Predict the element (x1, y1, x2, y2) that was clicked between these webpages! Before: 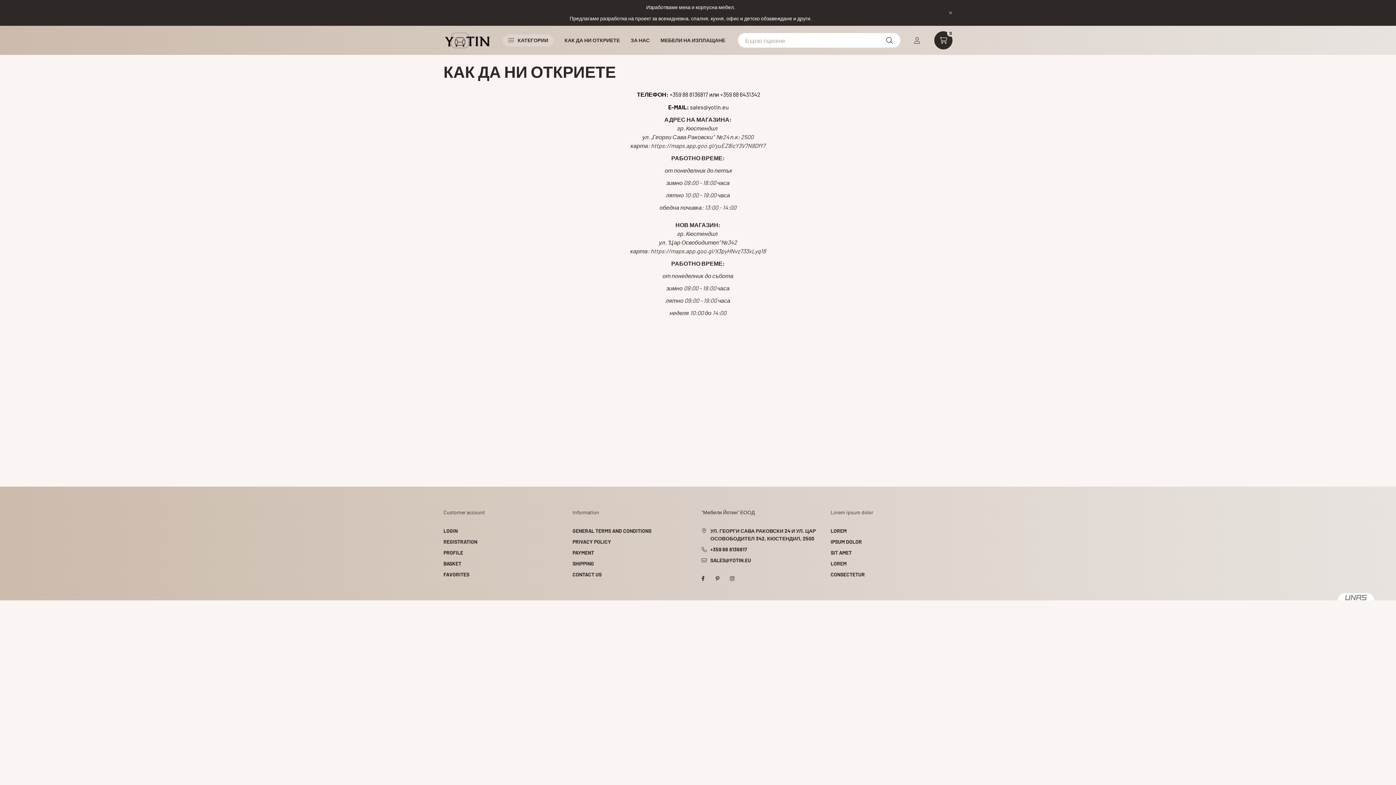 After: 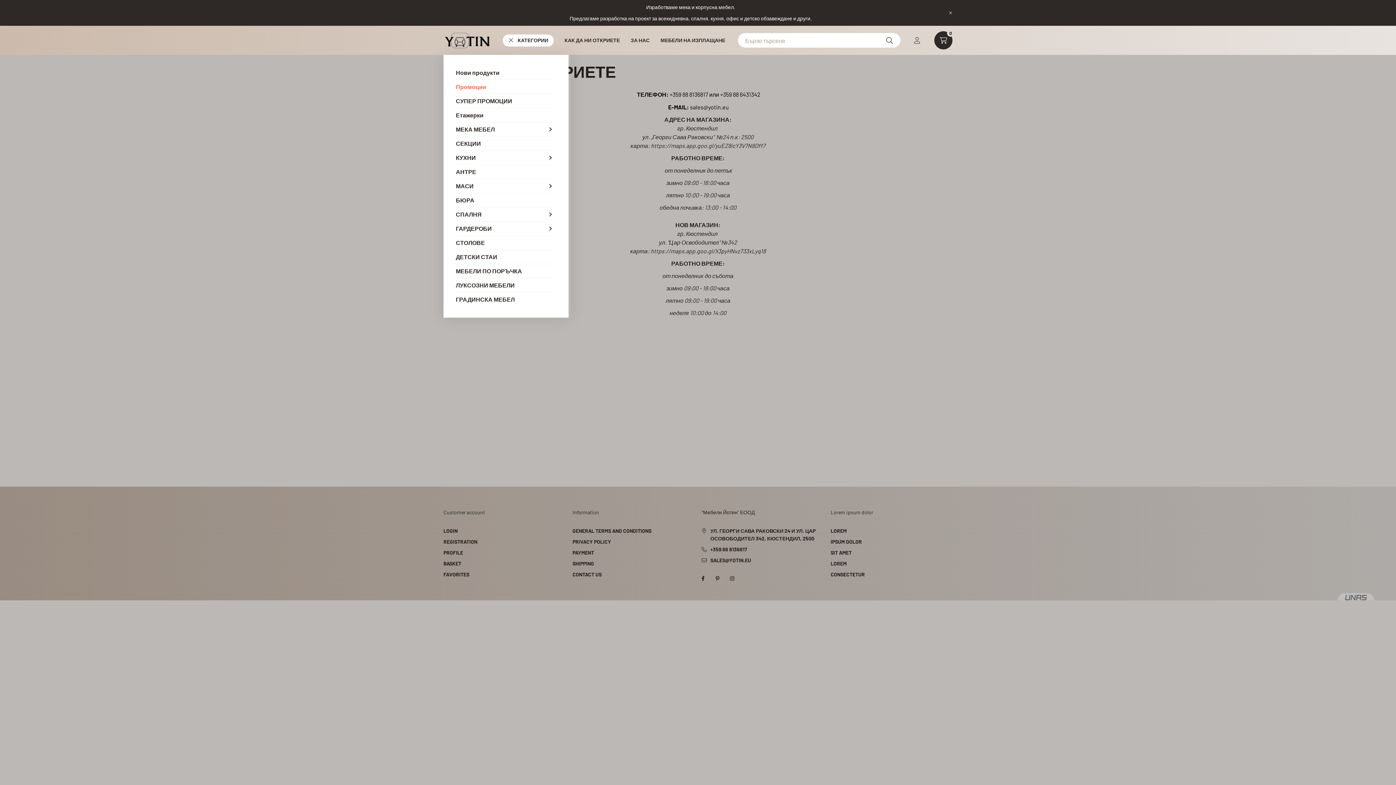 Action: label: КАТЕГОРИИ bbox: (502, 34, 553, 46)